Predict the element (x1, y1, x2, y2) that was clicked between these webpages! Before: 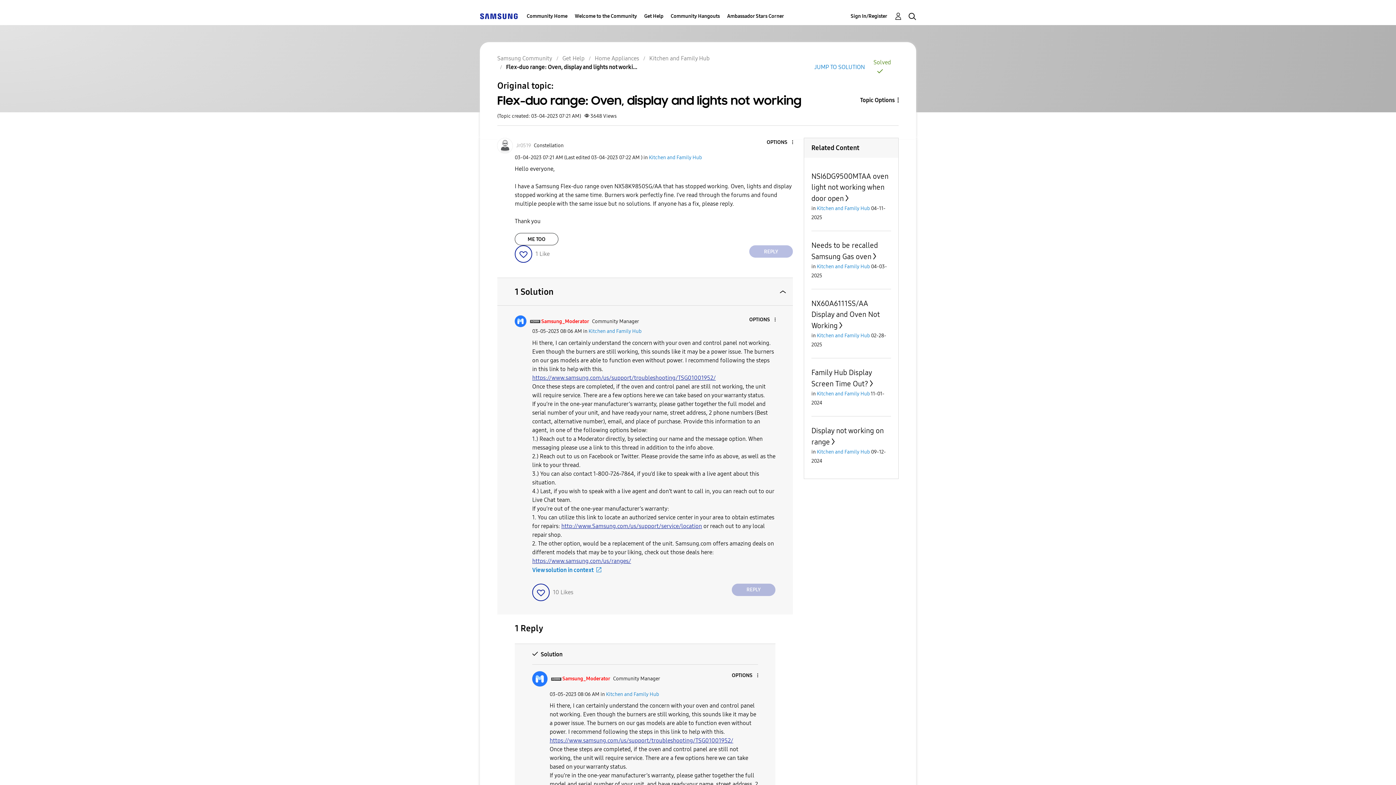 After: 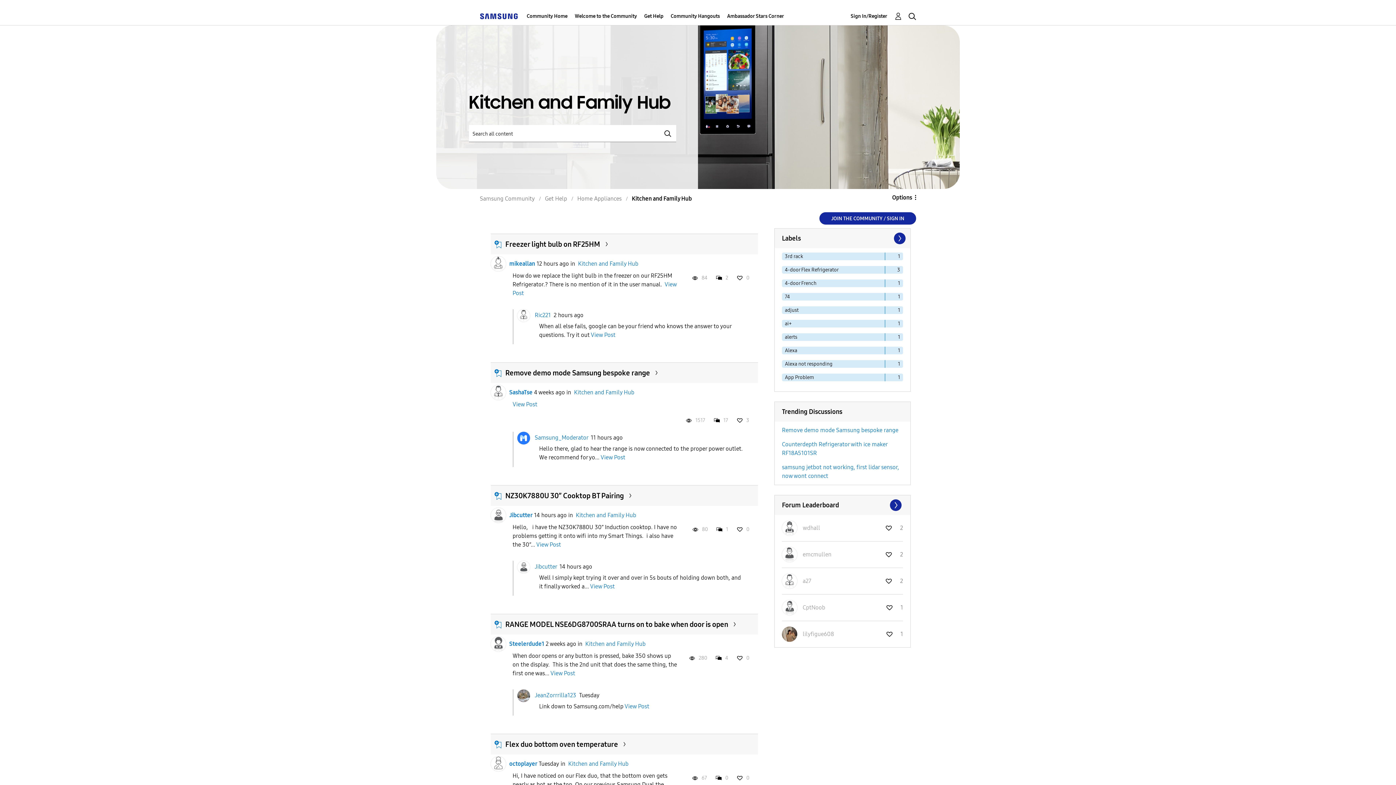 Action: bbox: (606, 691, 659, 697) label: Kitchen and Family Hub